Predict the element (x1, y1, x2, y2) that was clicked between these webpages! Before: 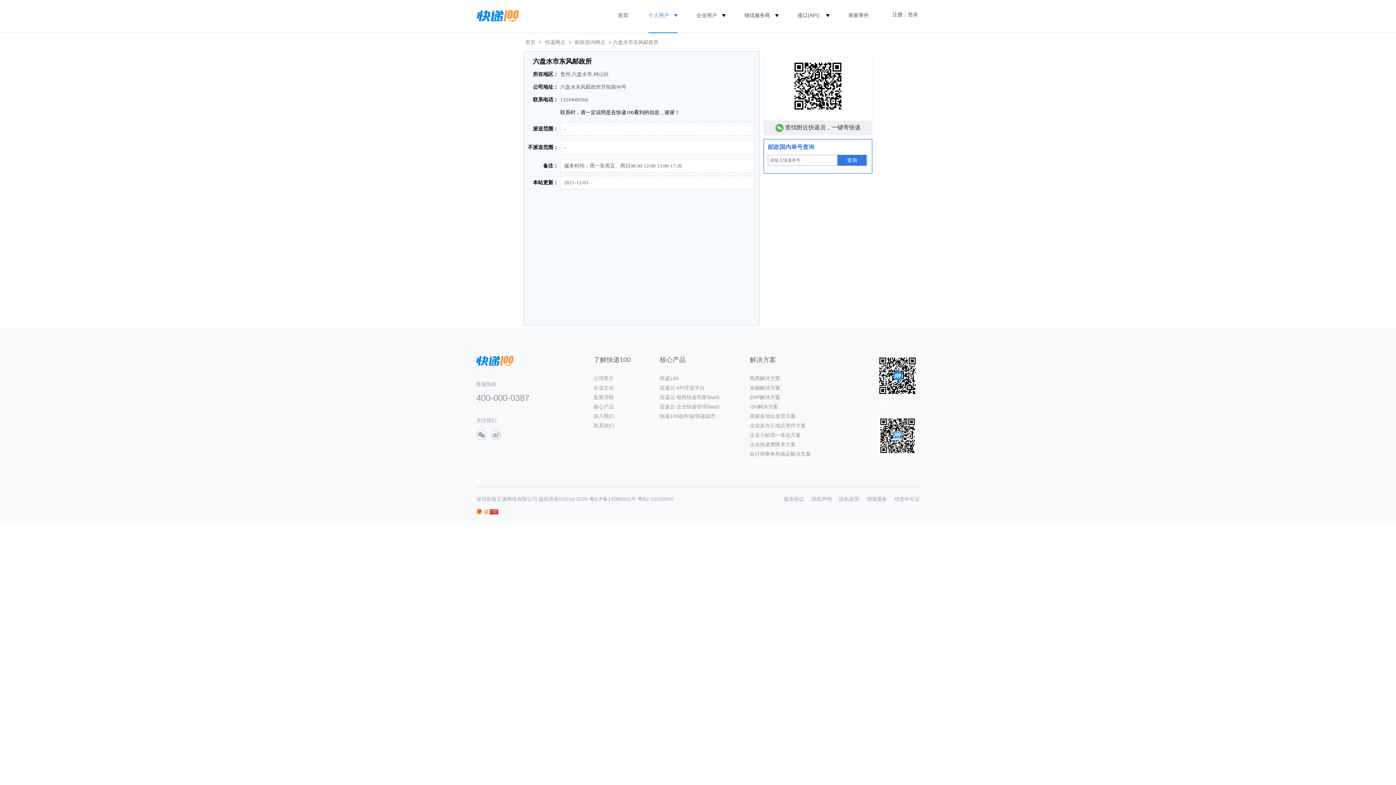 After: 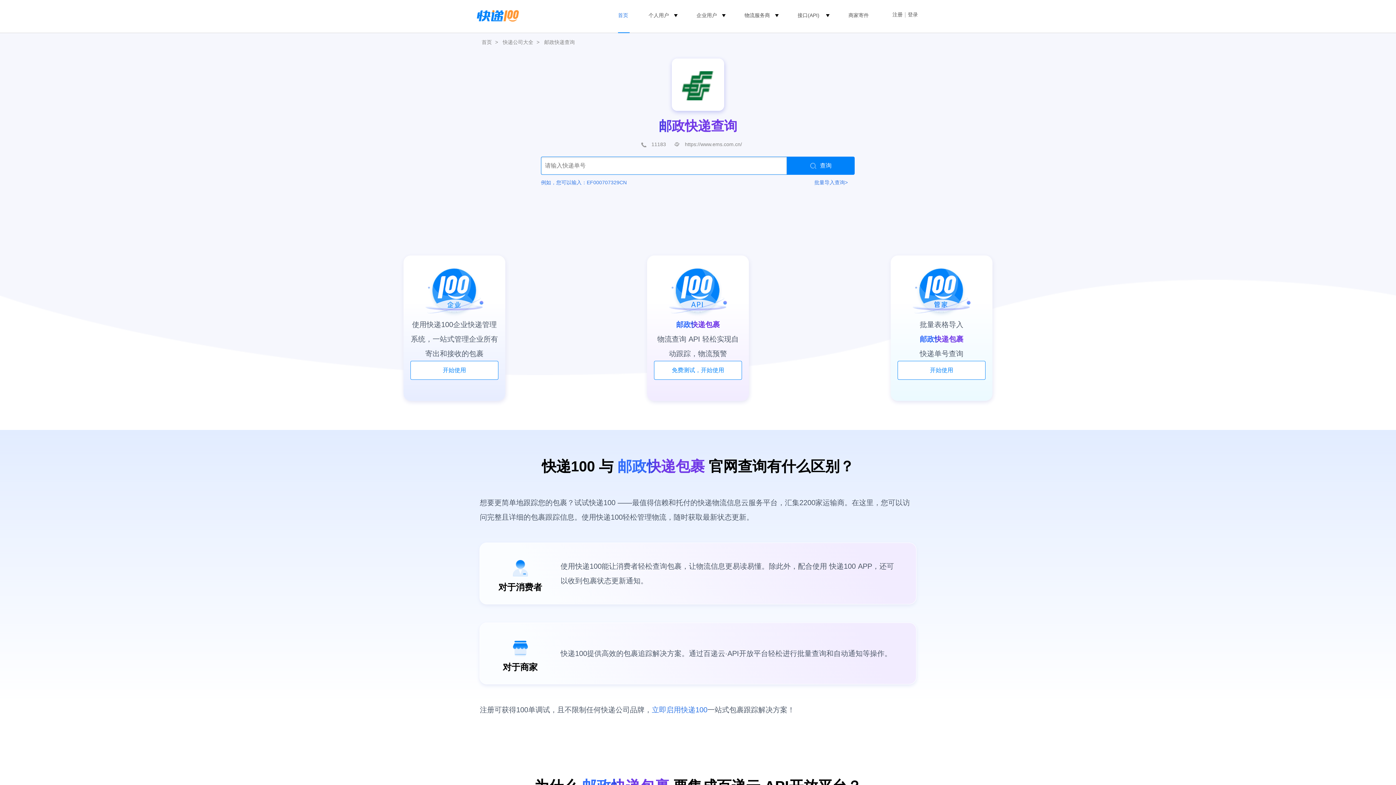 Action: bbox: (768, 143, 814, 150) label: 邮政国内单号查询